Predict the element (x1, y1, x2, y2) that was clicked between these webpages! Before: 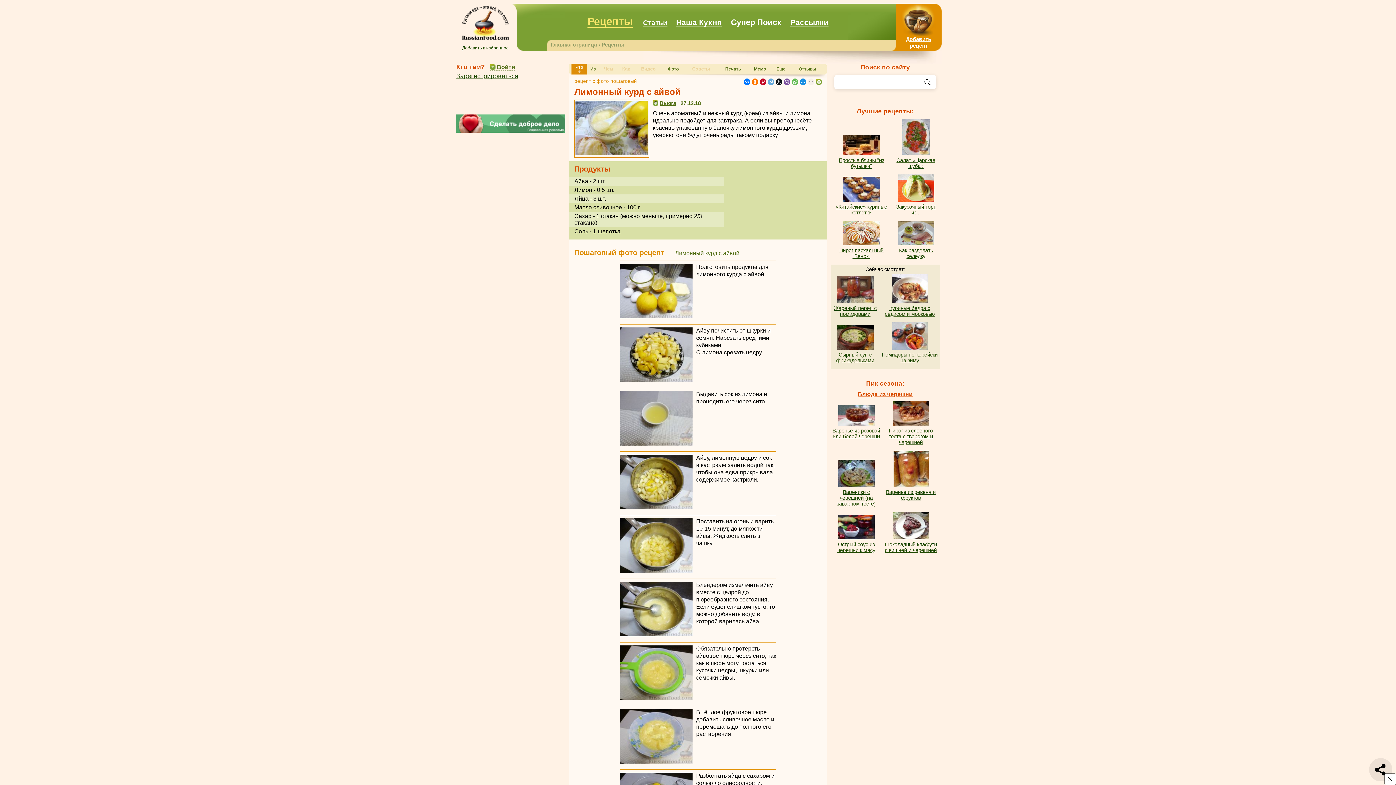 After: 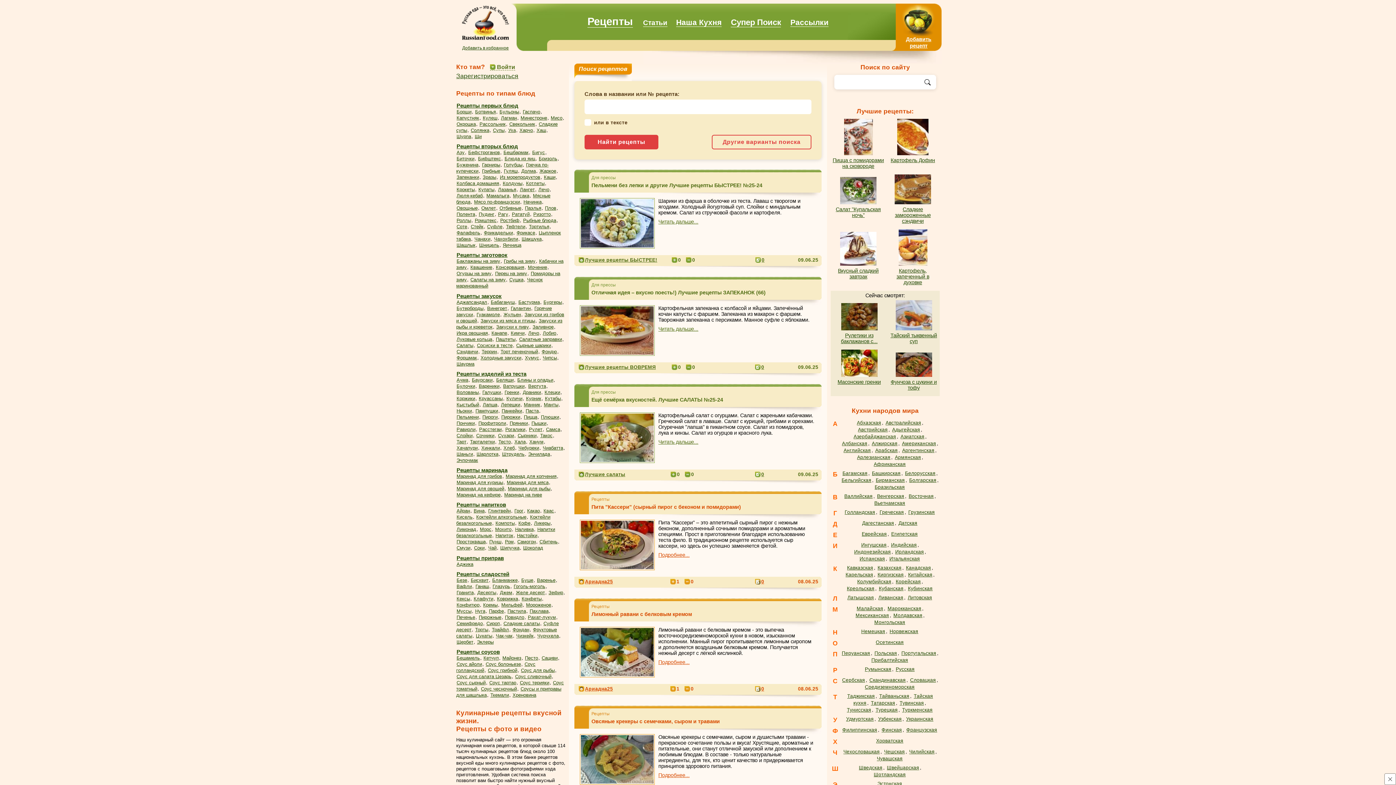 Action: bbox: (454, 35, 516, 41)